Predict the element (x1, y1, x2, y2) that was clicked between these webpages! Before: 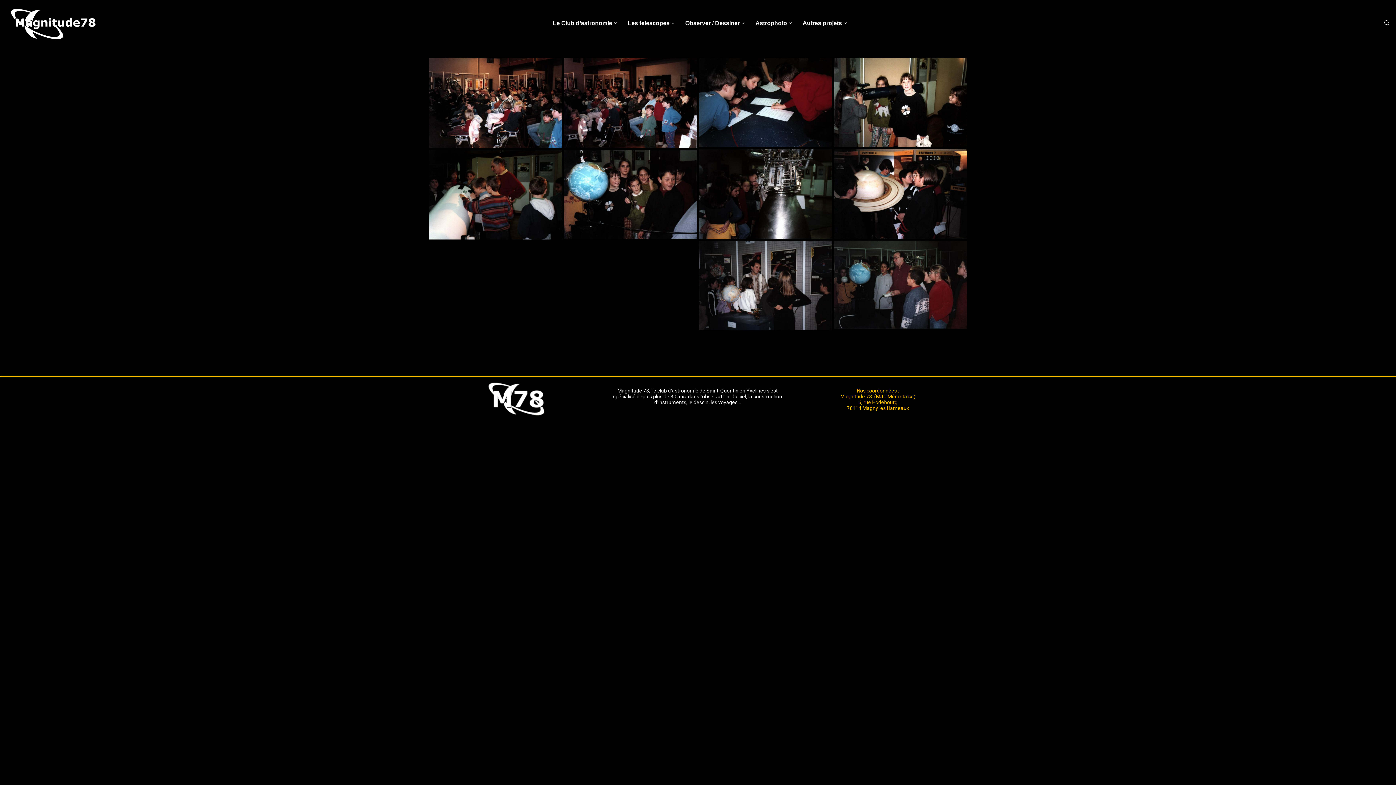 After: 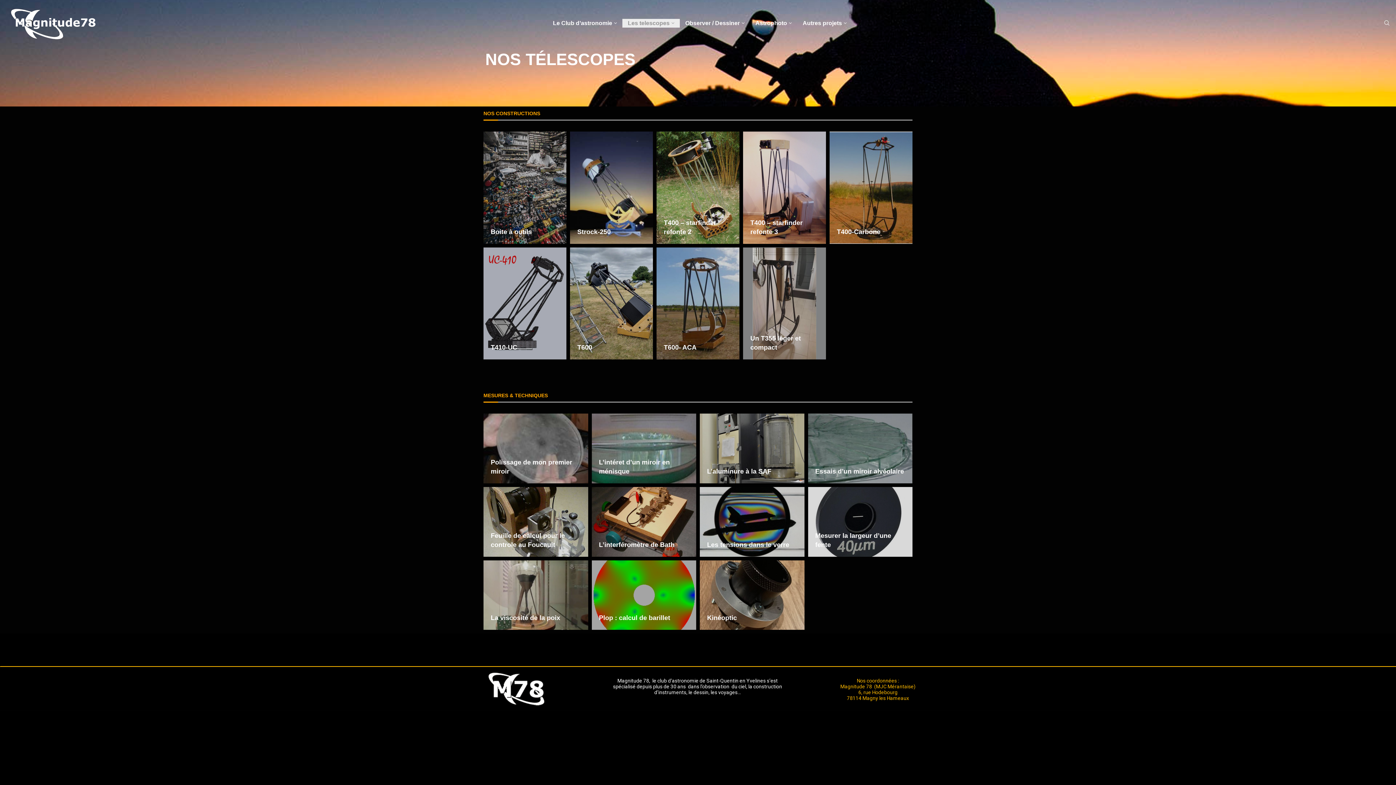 Action: label: Les telescopes bbox: (622, 19, 680, 27)